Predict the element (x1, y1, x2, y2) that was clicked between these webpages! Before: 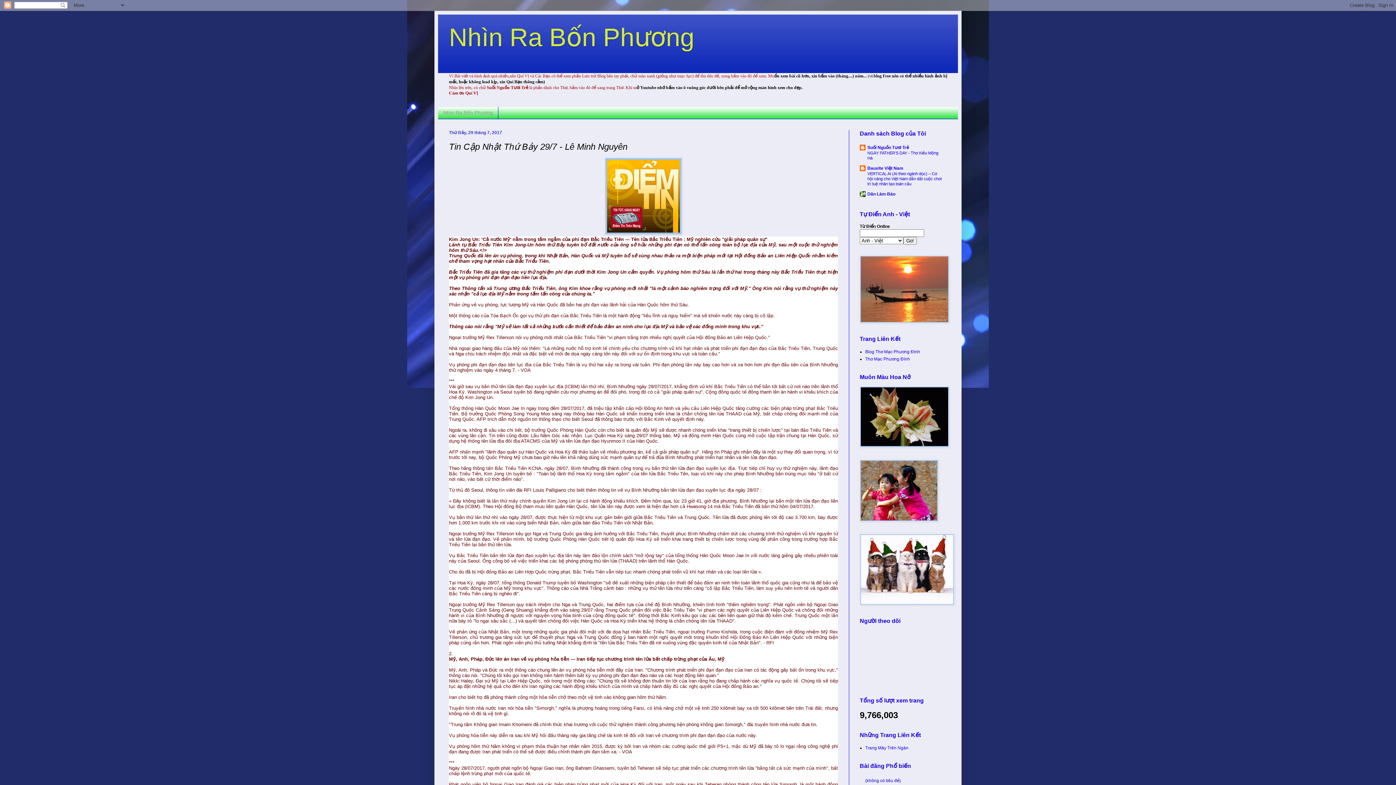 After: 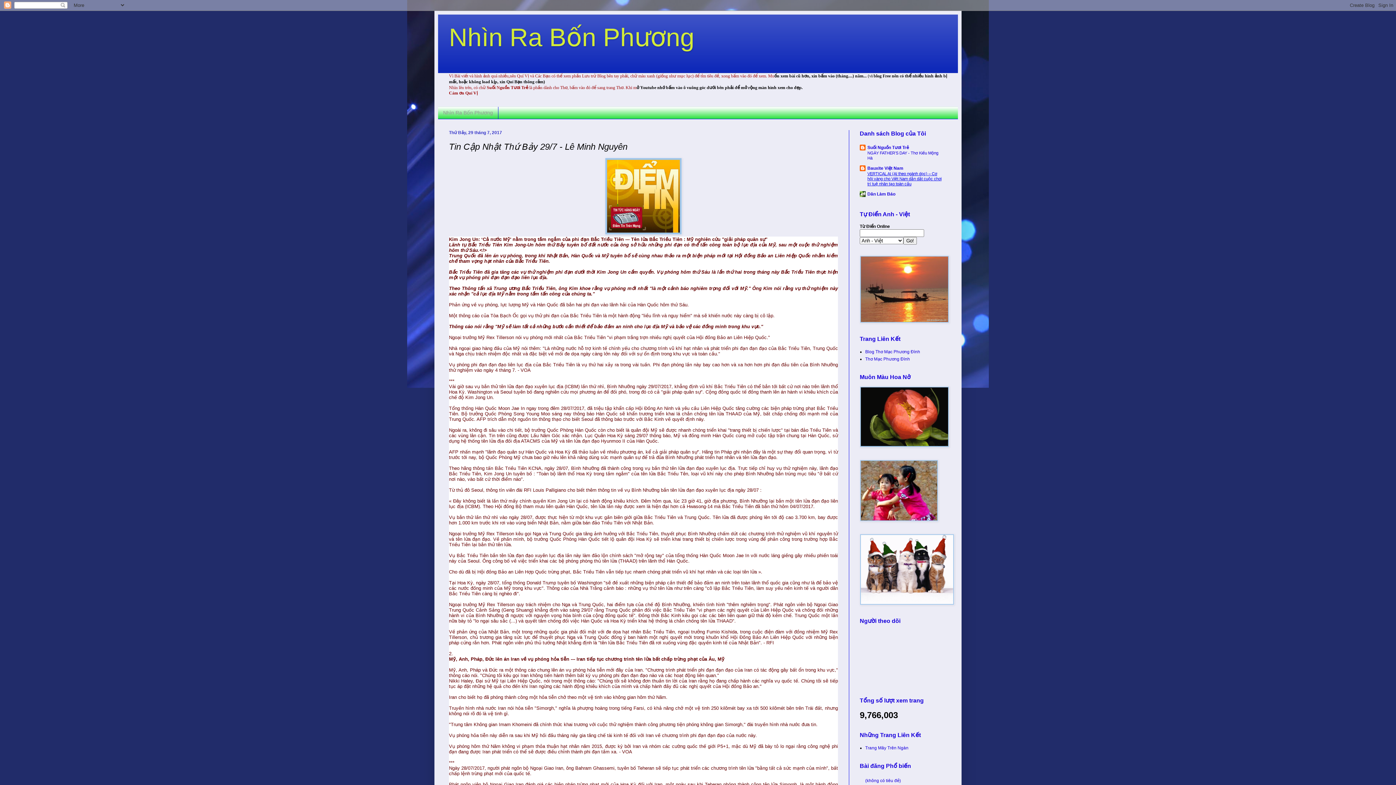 Action: label: VERTICAL AI (AI theo ngành dọc) – Cơ hội vàng cho Việt Nam dẫn dắt cuộc chơi trí tuệ nhân tạo toàn cầu bbox: (867, 171, 941, 186)